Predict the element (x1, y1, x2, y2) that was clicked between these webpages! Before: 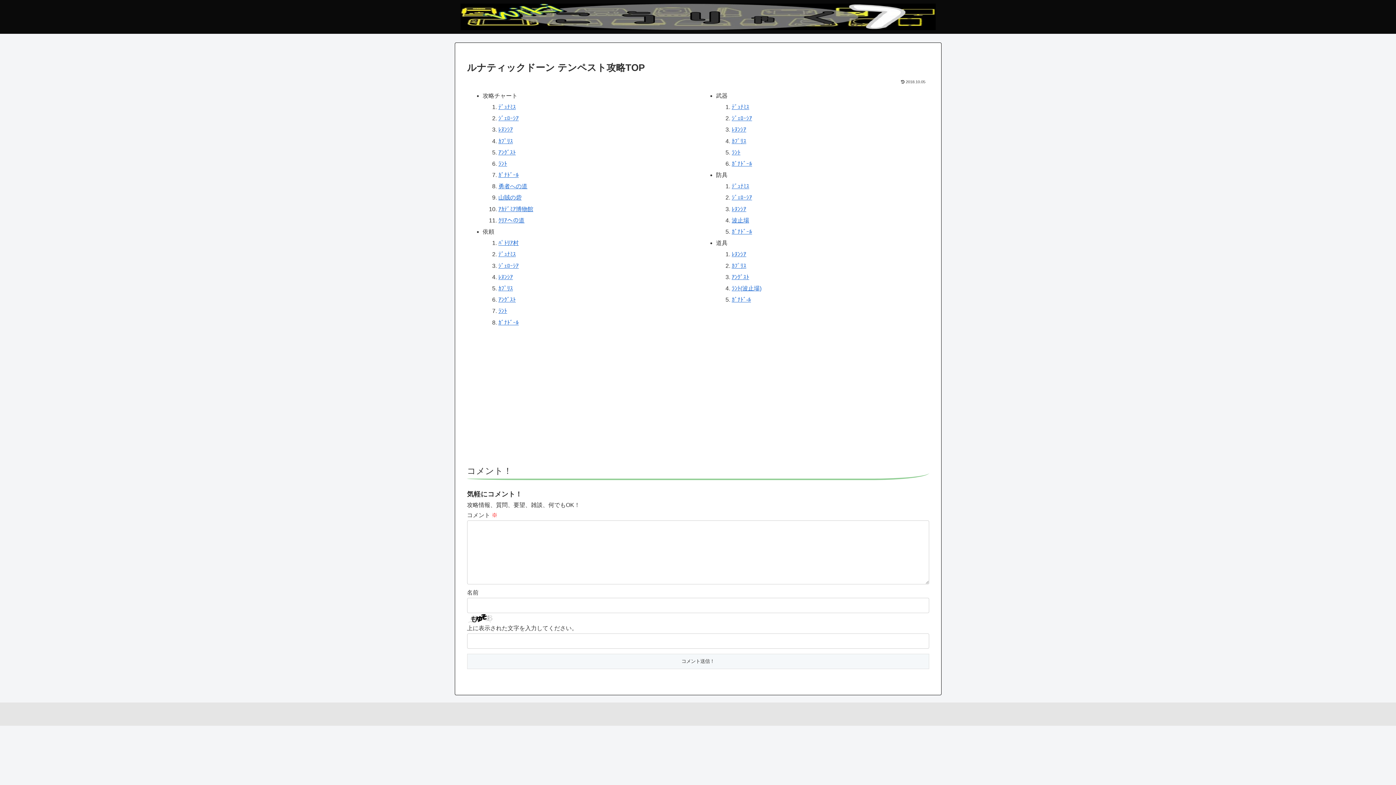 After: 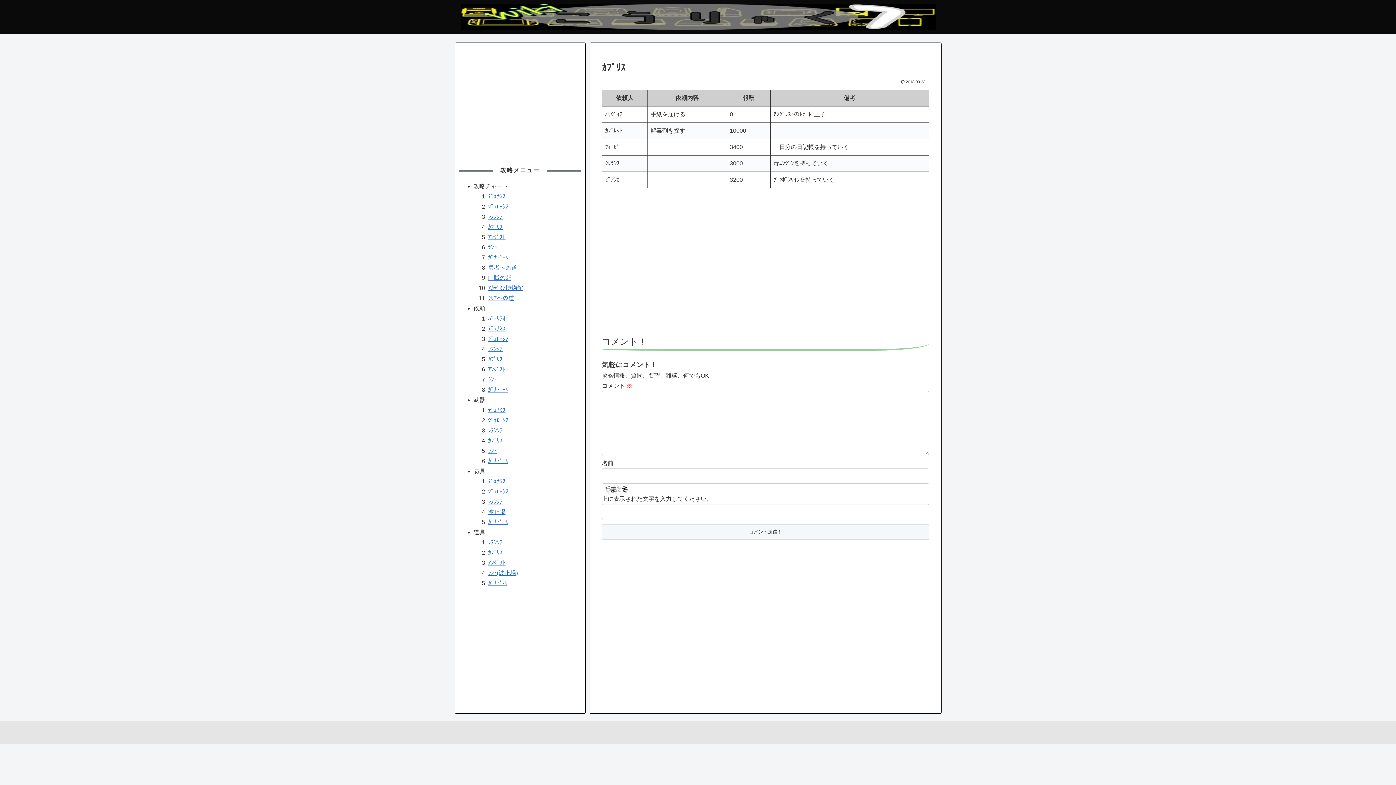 Action: label: ｶﾌﾟﾘｽ bbox: (498, 285, 513, 291)